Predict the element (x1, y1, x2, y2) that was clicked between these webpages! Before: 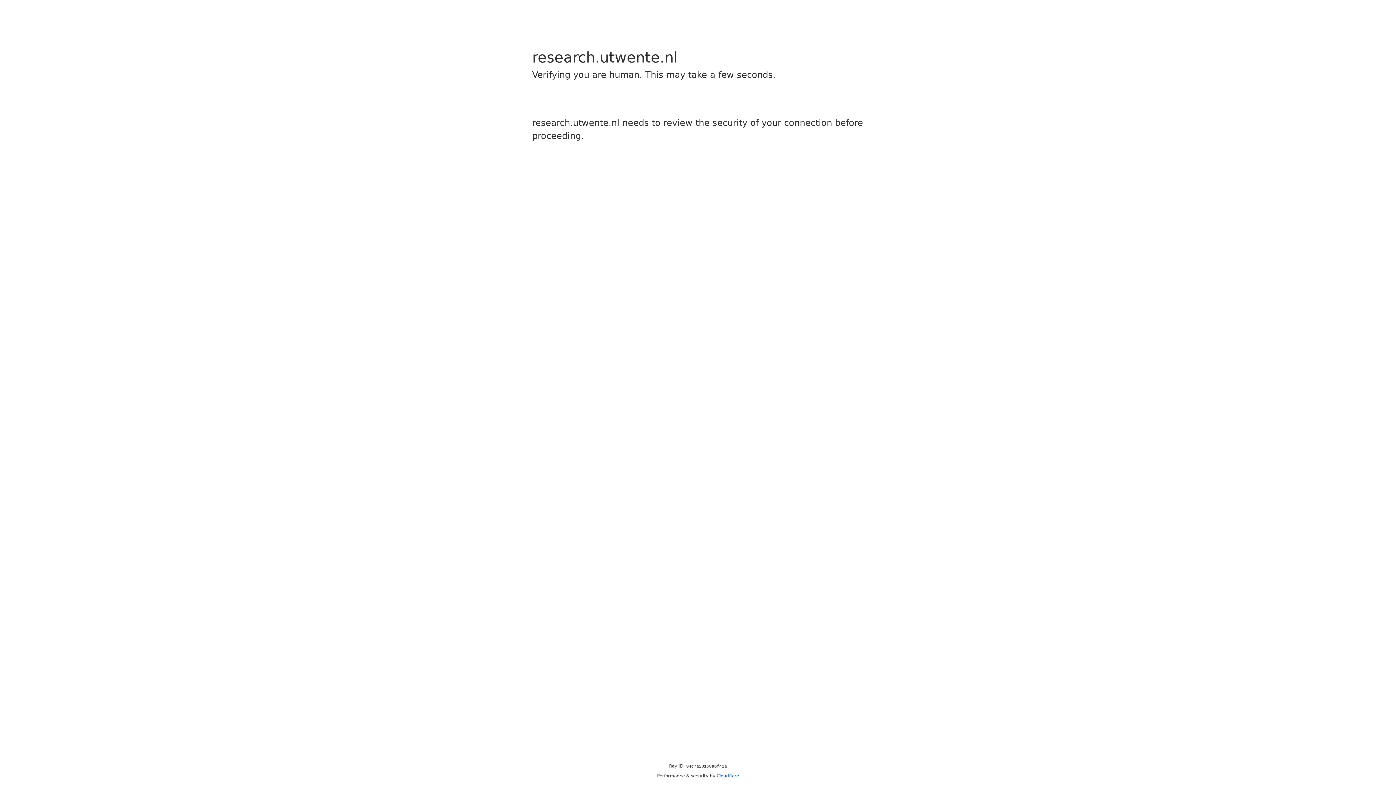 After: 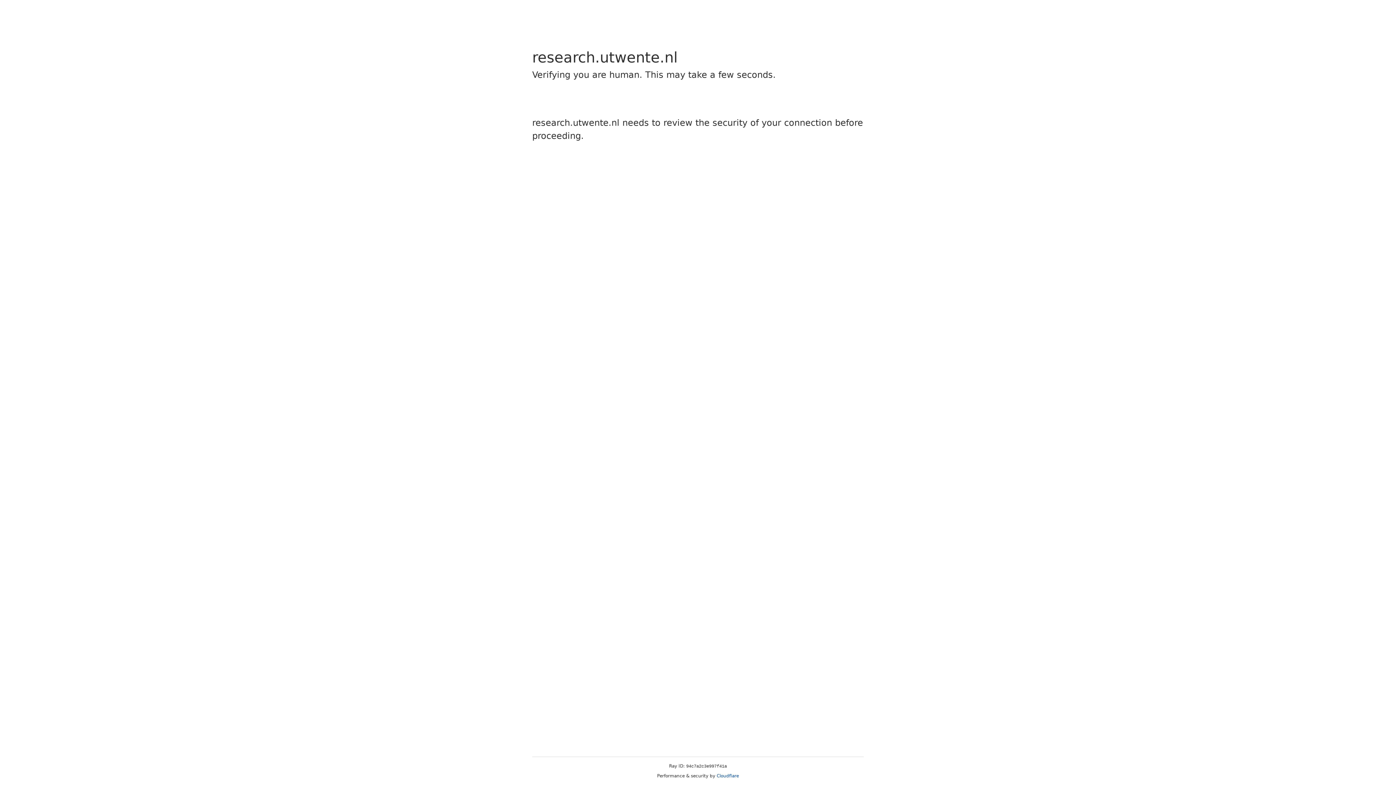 Action: label: Cloudflare bbox: (716, 773, 739, 778)